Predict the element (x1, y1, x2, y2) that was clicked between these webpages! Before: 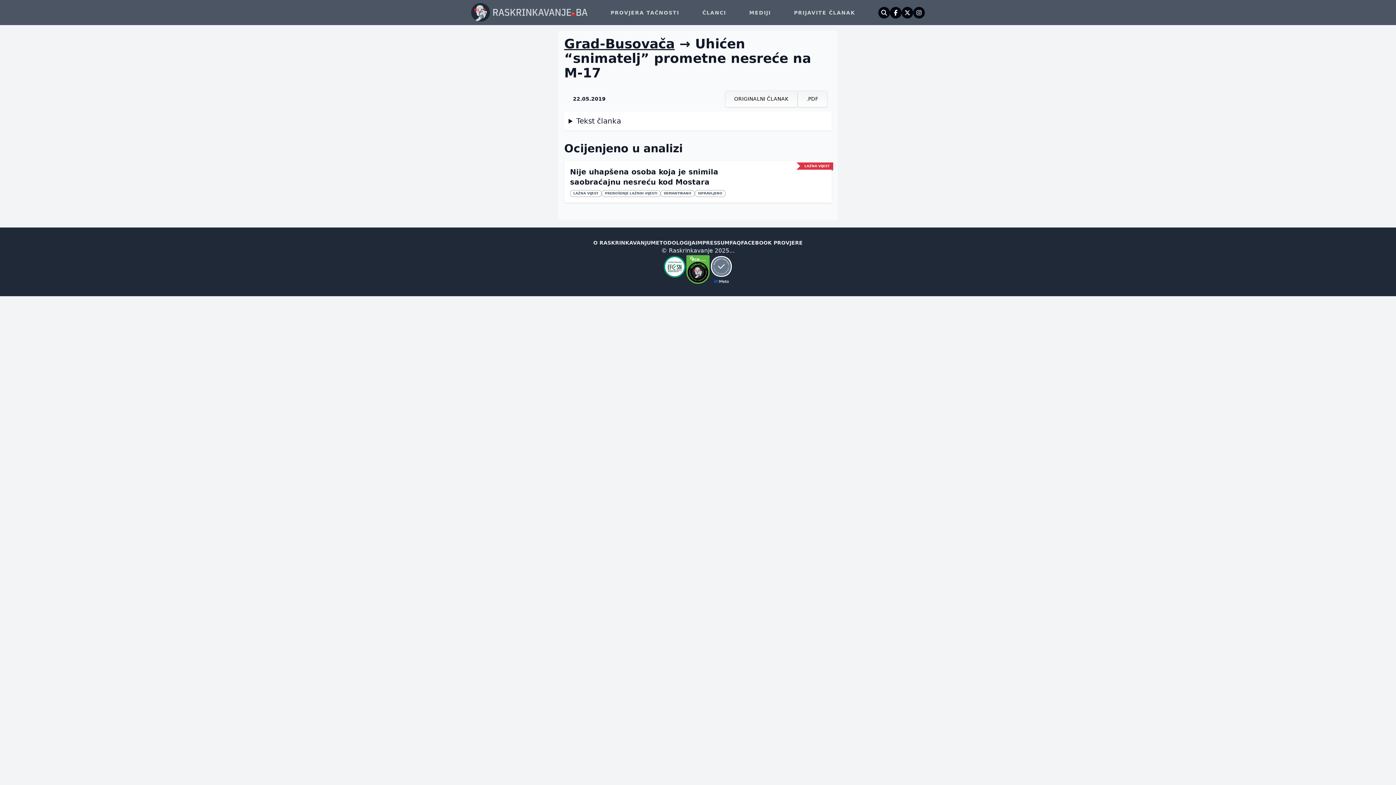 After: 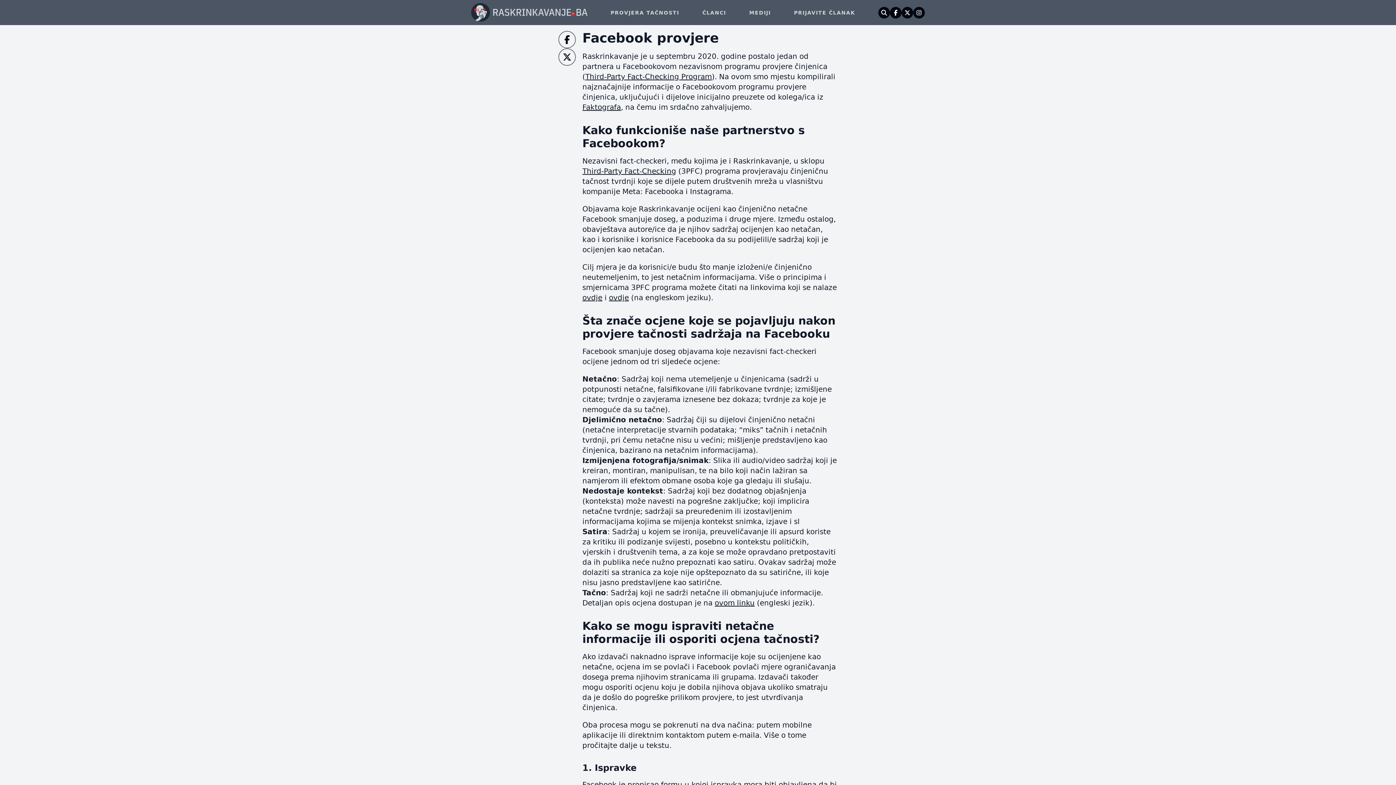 Action: label: FACEBOOK PROVJERE bbox: (741, 239, 802, 246)